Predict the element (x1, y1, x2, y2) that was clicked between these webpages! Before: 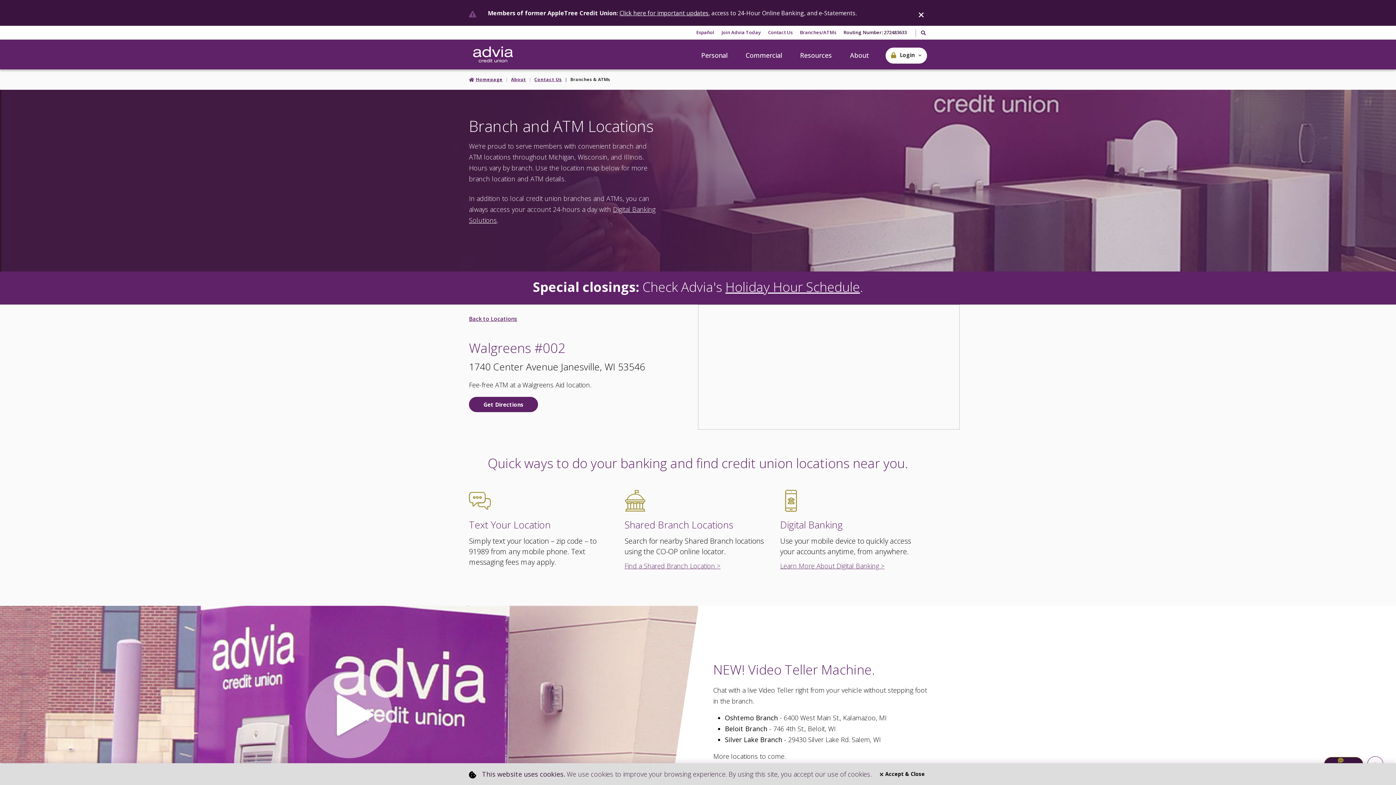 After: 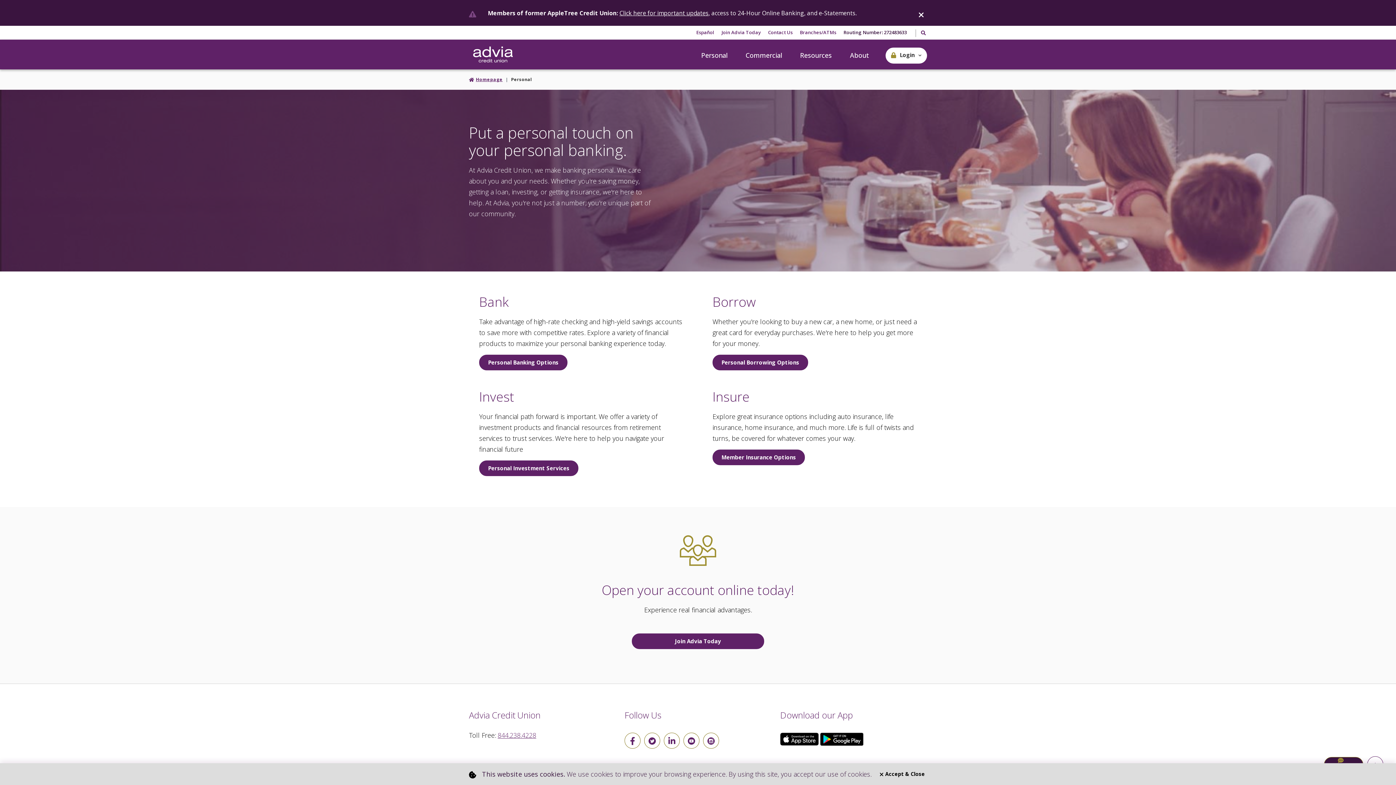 Action: bbox: (692, 41, 736, 69) label: Personal